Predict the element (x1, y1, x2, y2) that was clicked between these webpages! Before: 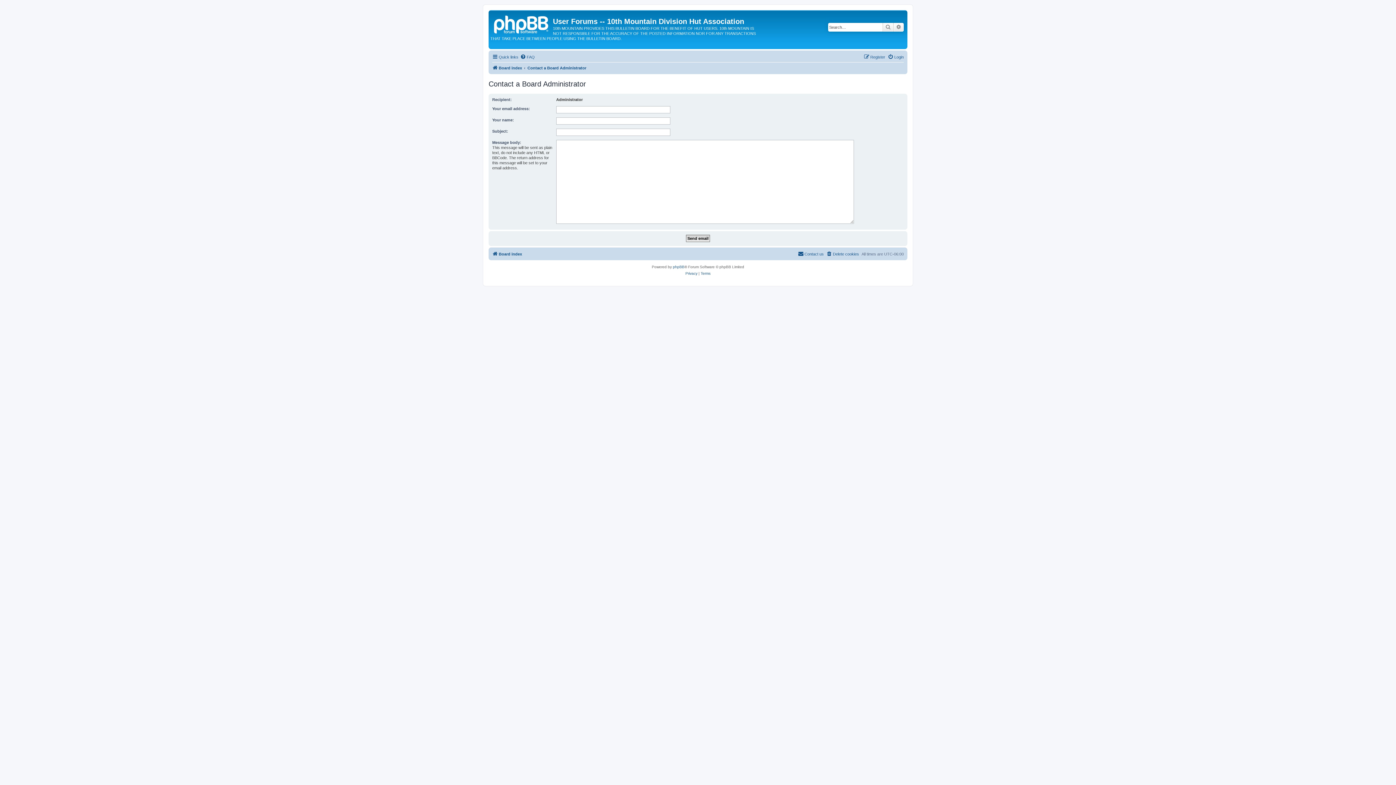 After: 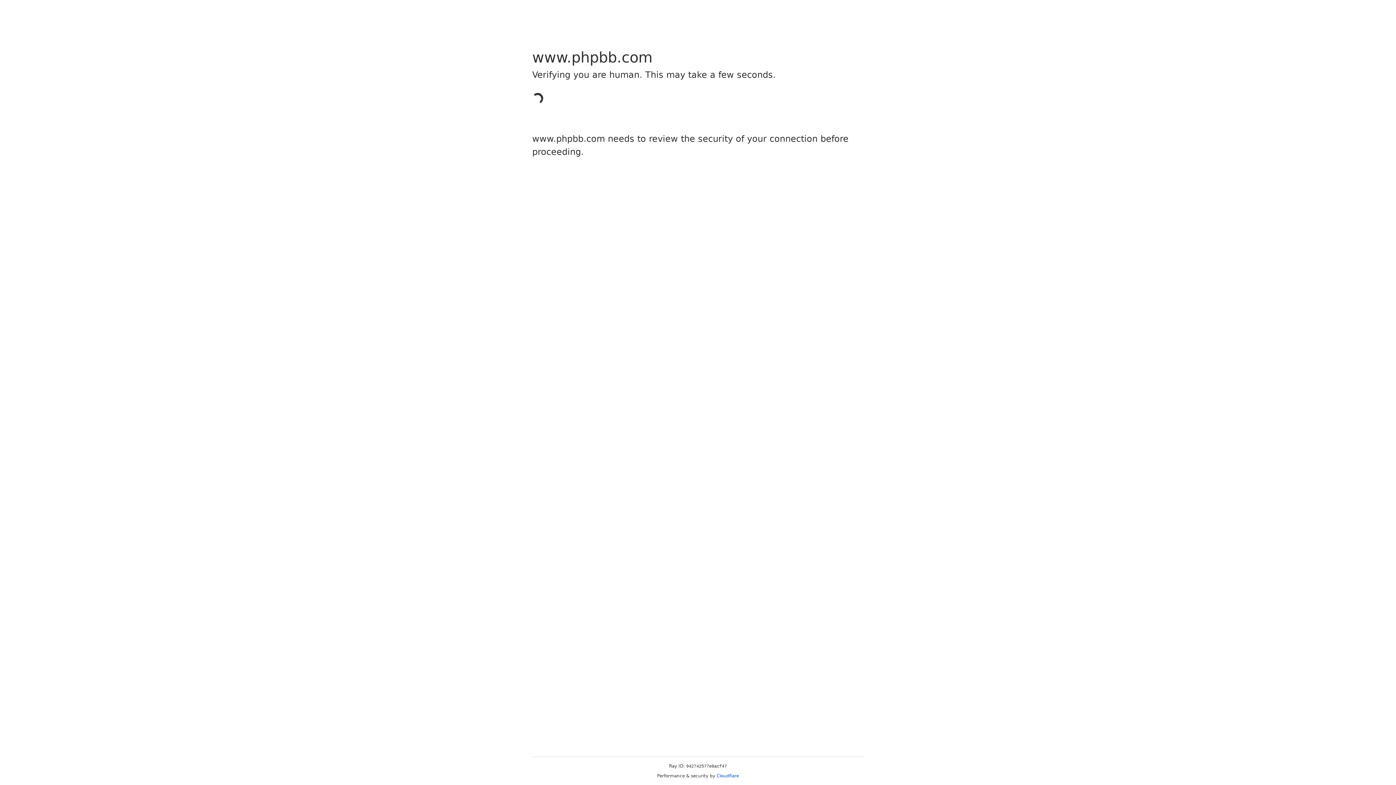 Action: label: phpBB bbox: (673, 263, 684, 270)